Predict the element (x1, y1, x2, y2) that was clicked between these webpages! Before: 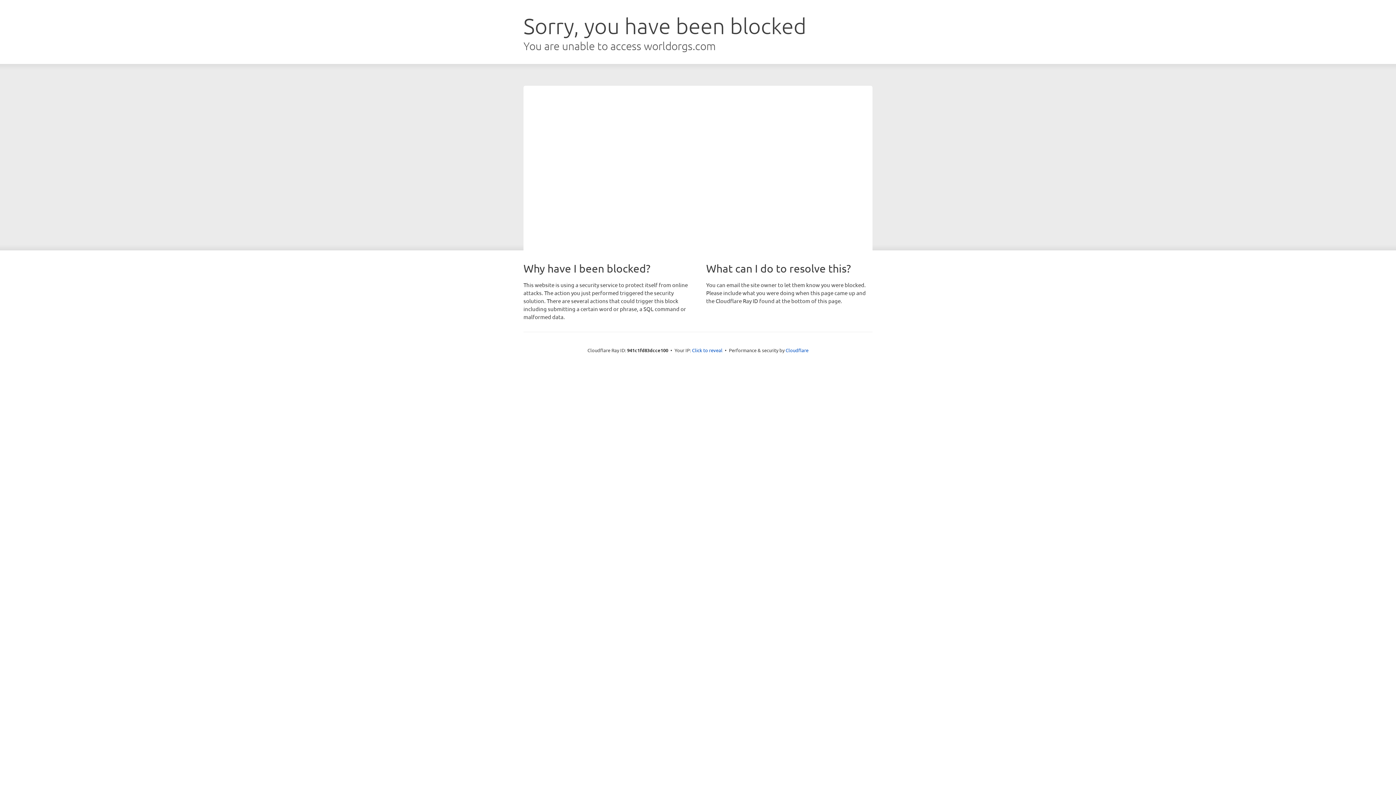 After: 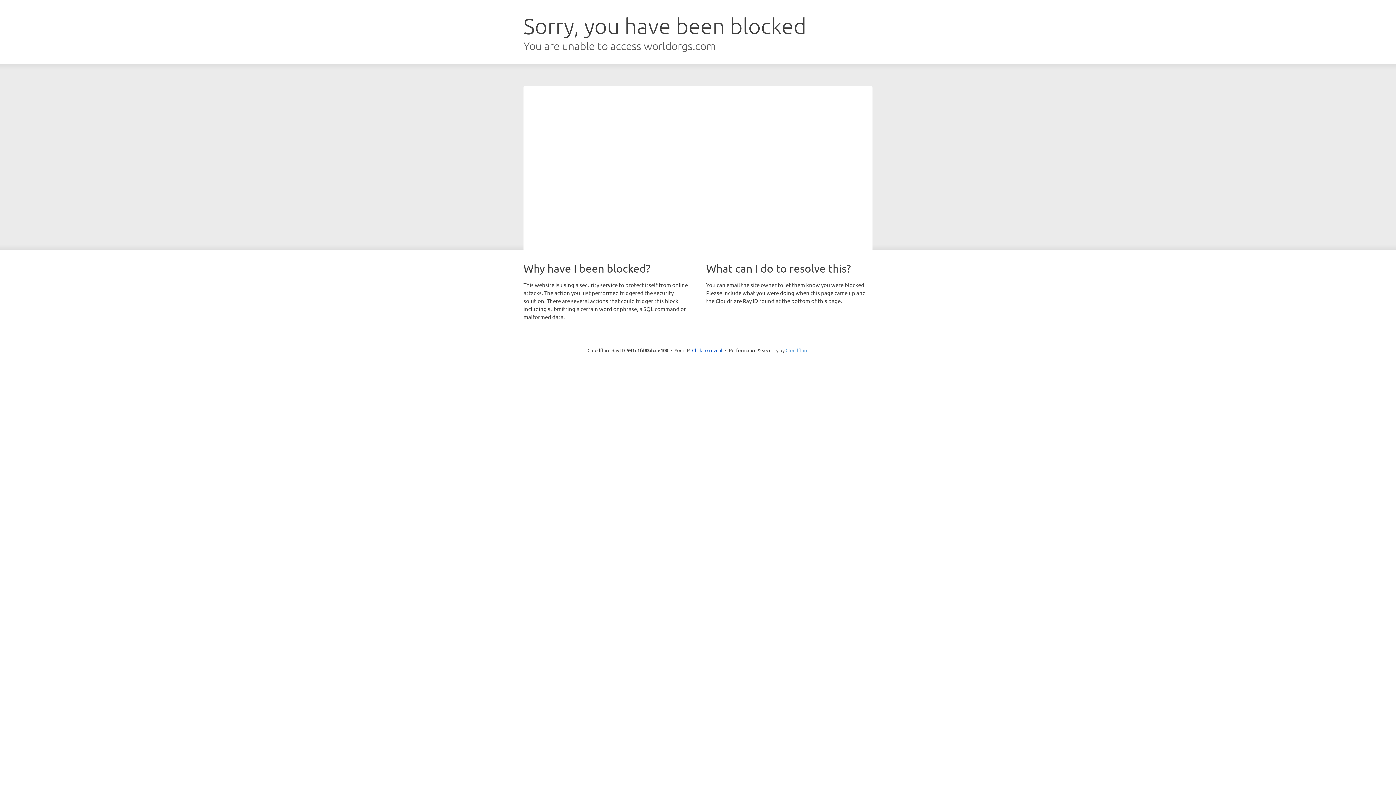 Action: bbox: (785, 347, 808, 353) label: Cloudflare